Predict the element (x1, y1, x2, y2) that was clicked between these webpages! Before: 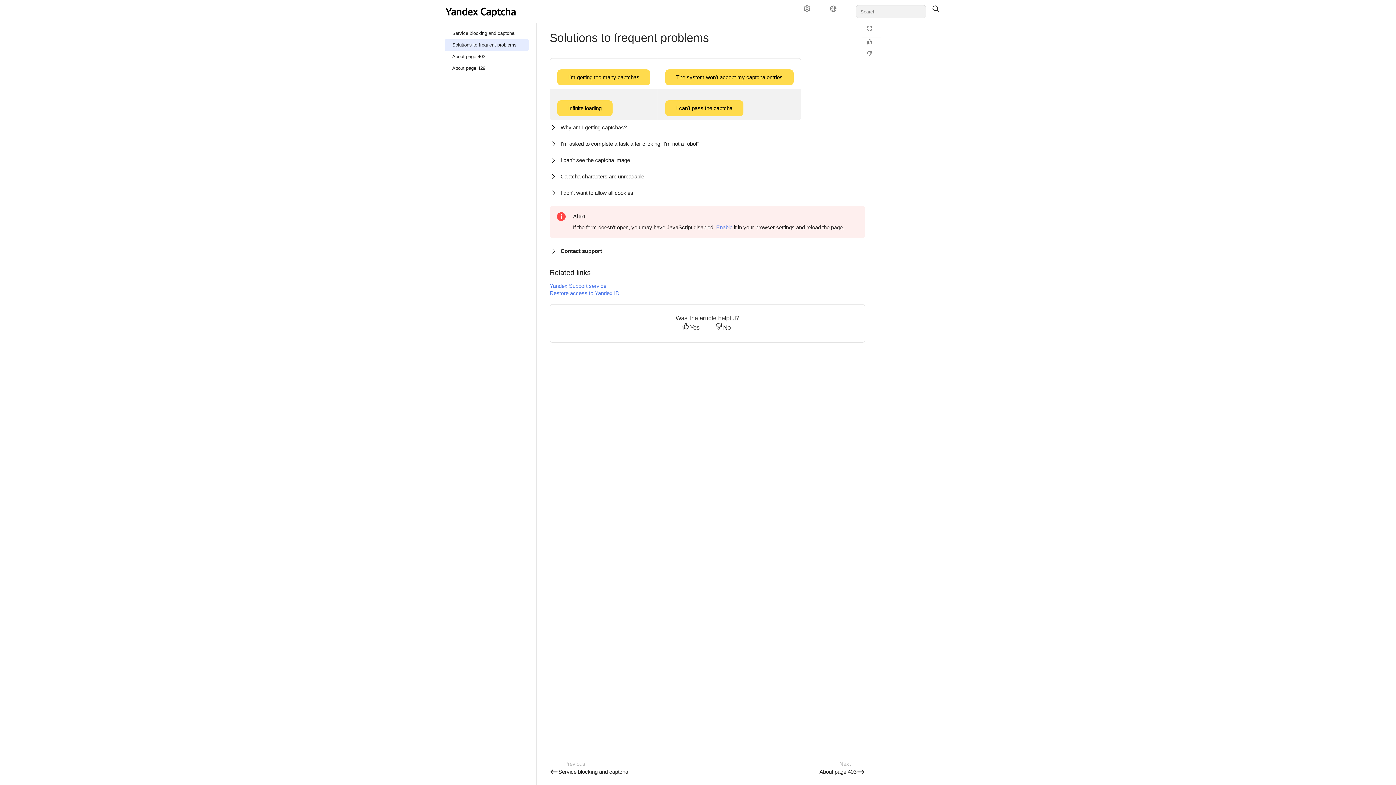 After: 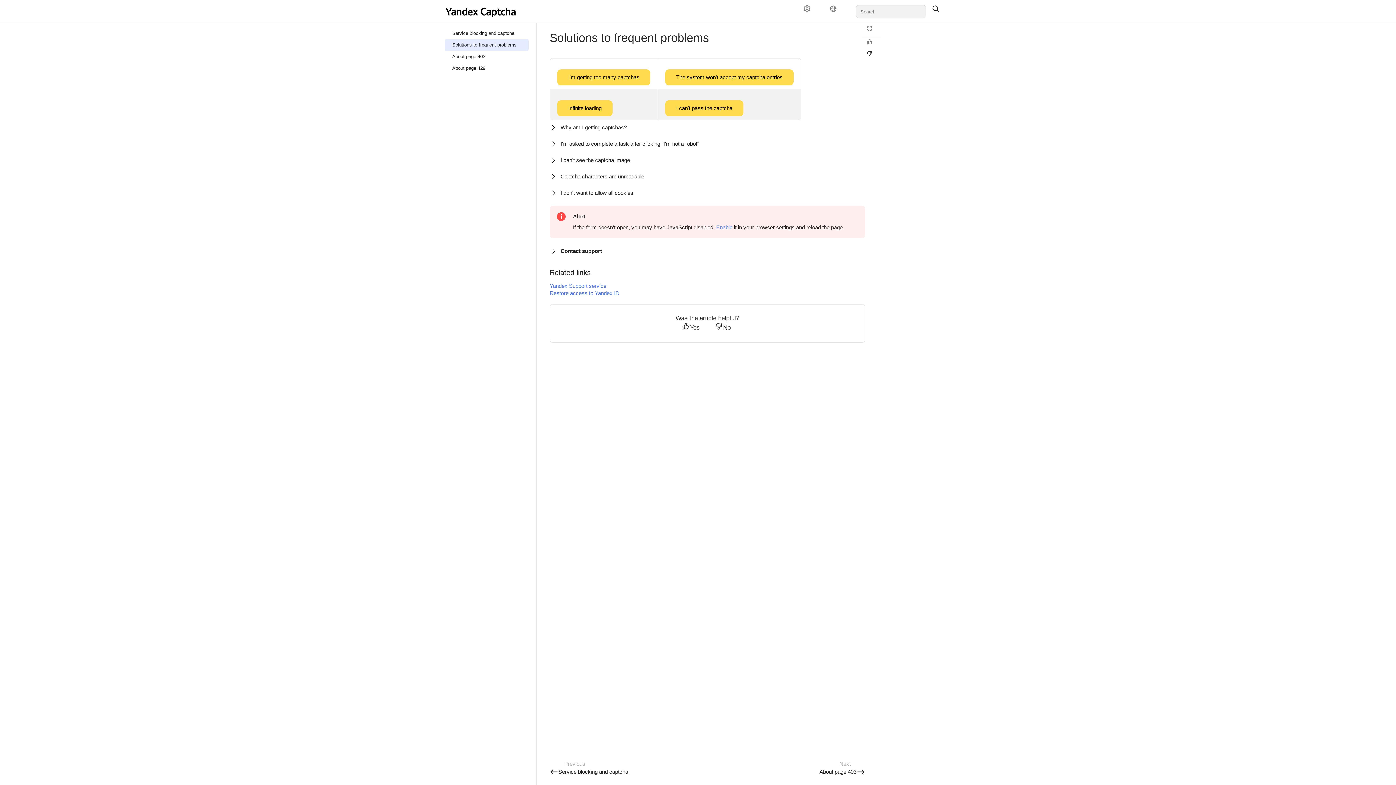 Action: bbox: (862, 50, 881, 60) label: Not helpful